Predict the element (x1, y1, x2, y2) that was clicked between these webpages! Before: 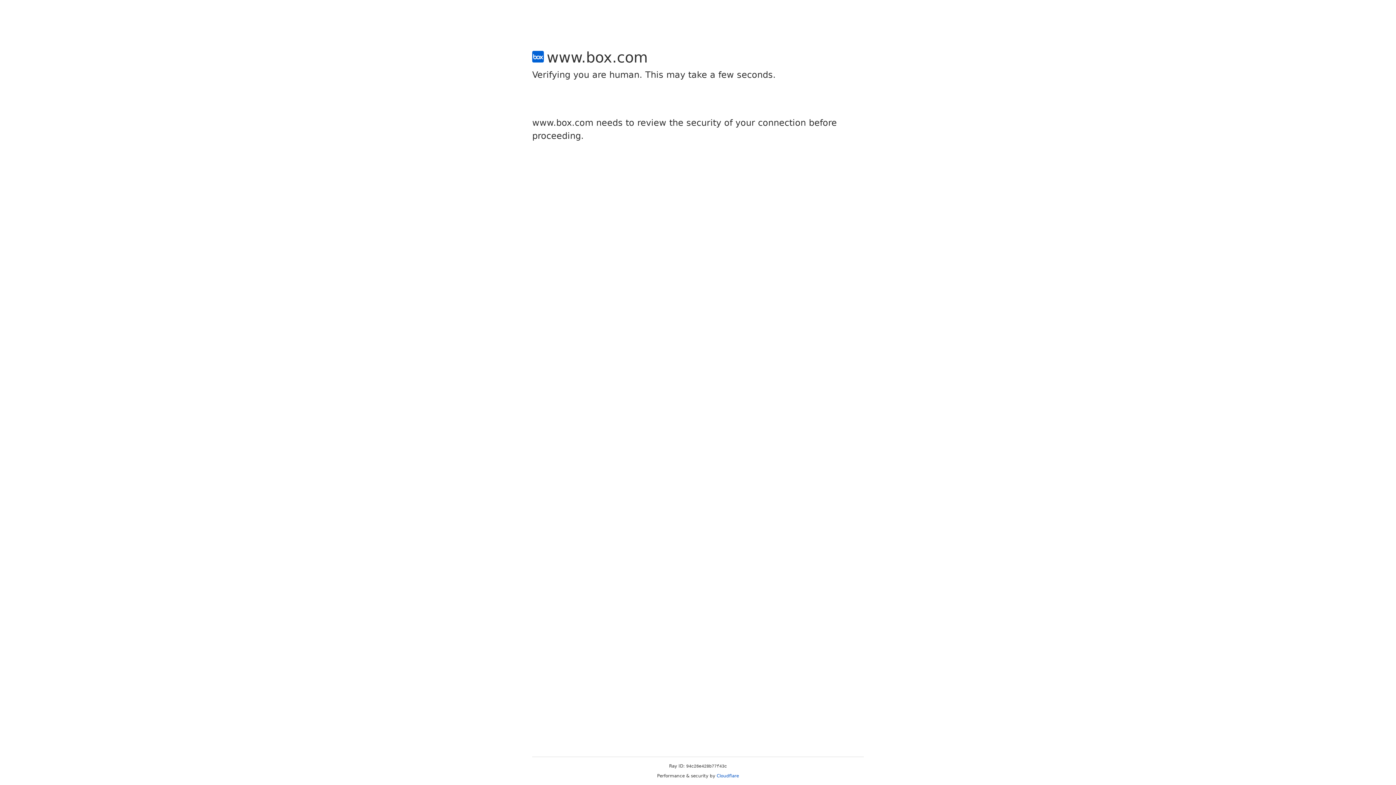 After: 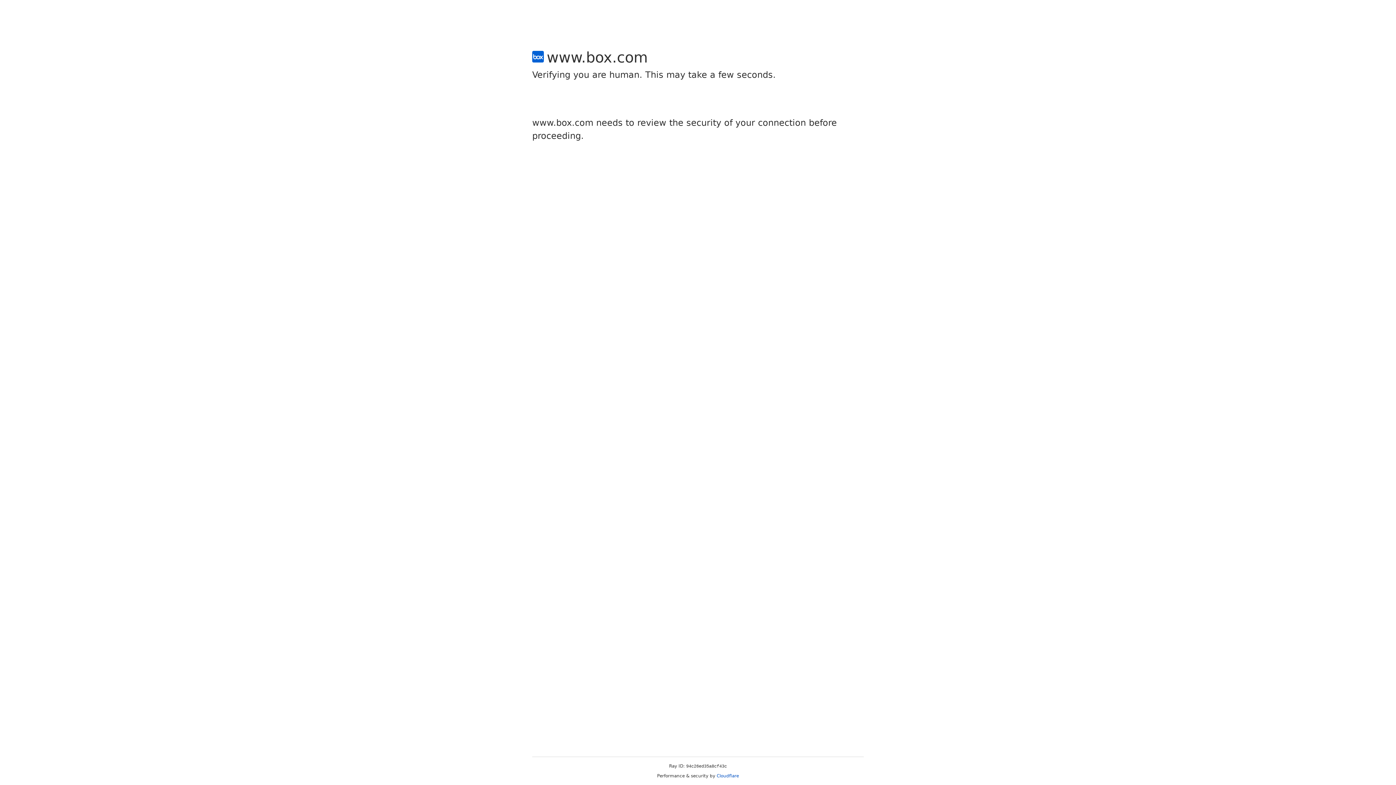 Action: bbox: (716, 773, 739, 778) label: Cloudflare